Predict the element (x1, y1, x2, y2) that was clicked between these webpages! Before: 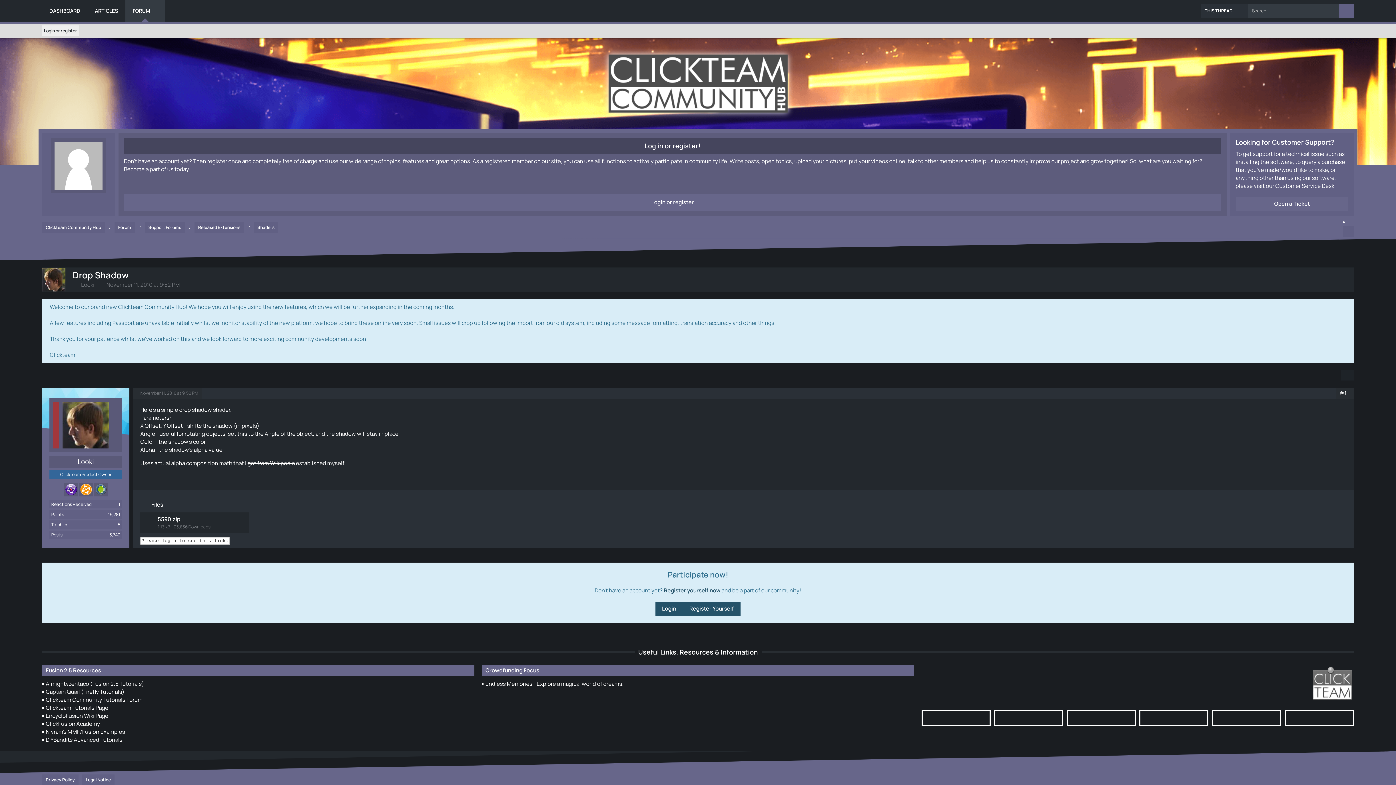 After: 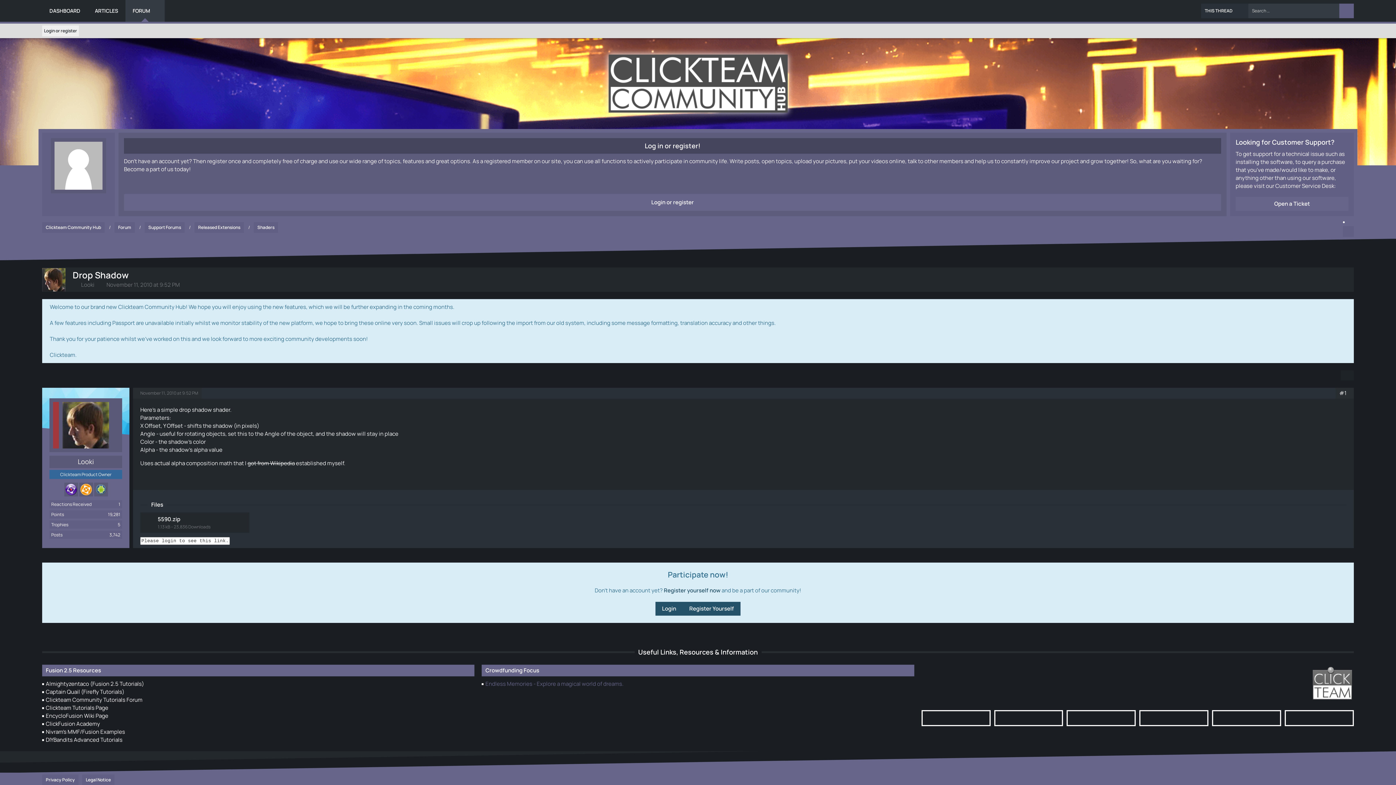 Action: label: Endless Memories - Explore a magical world of dreams. bbox: (481, 680, 623, 688)